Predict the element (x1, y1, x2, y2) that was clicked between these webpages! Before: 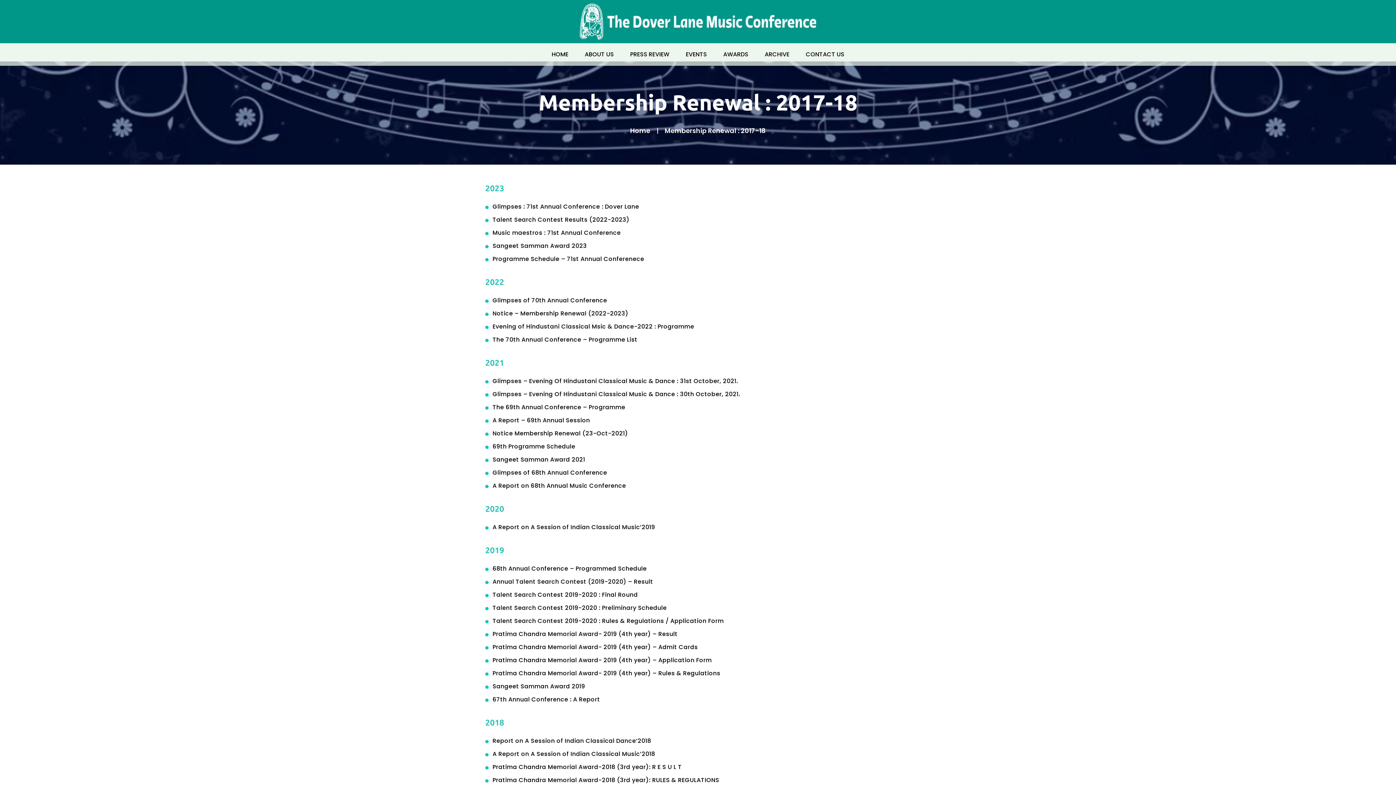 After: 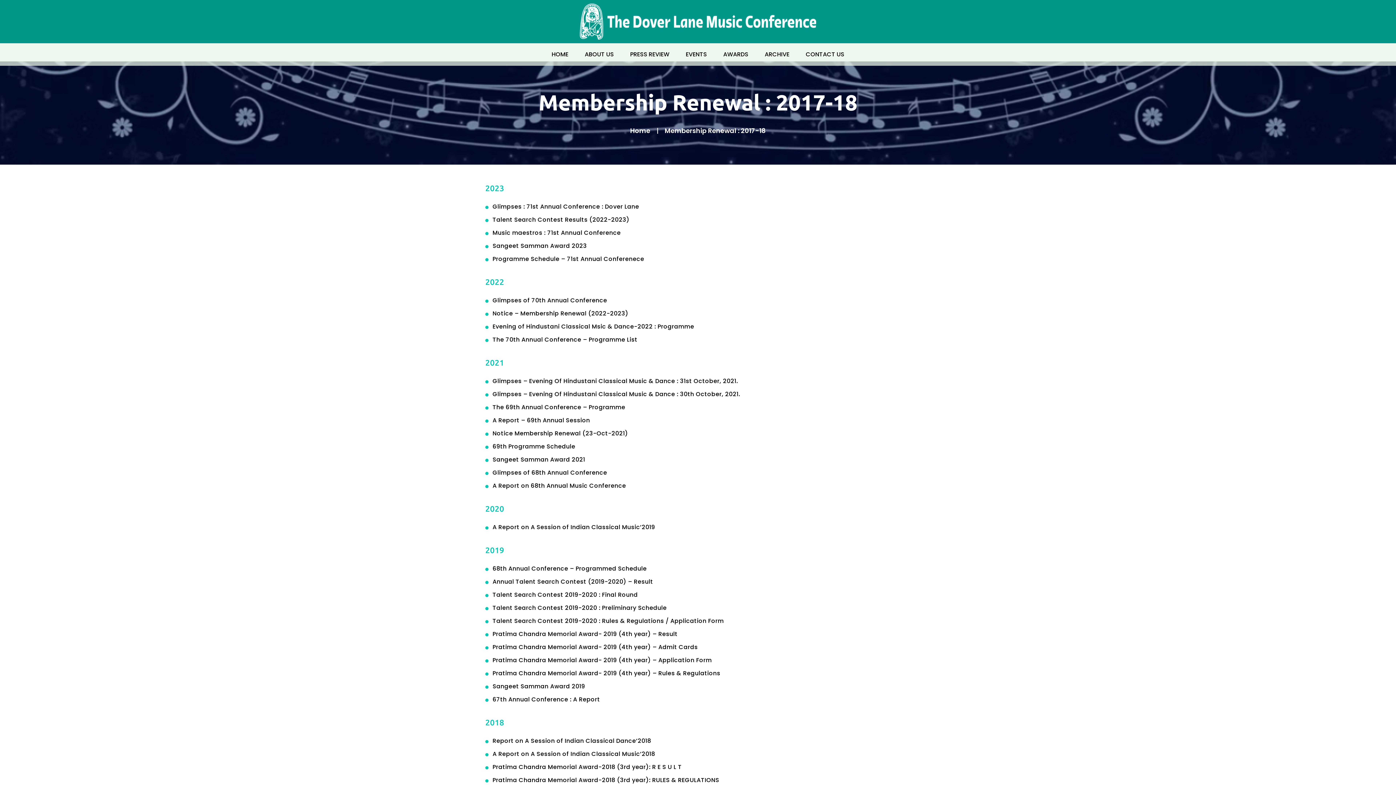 Action: label: Notice – Membership Renewal (2022-2023) bbox: (492, 309, 628, 317)